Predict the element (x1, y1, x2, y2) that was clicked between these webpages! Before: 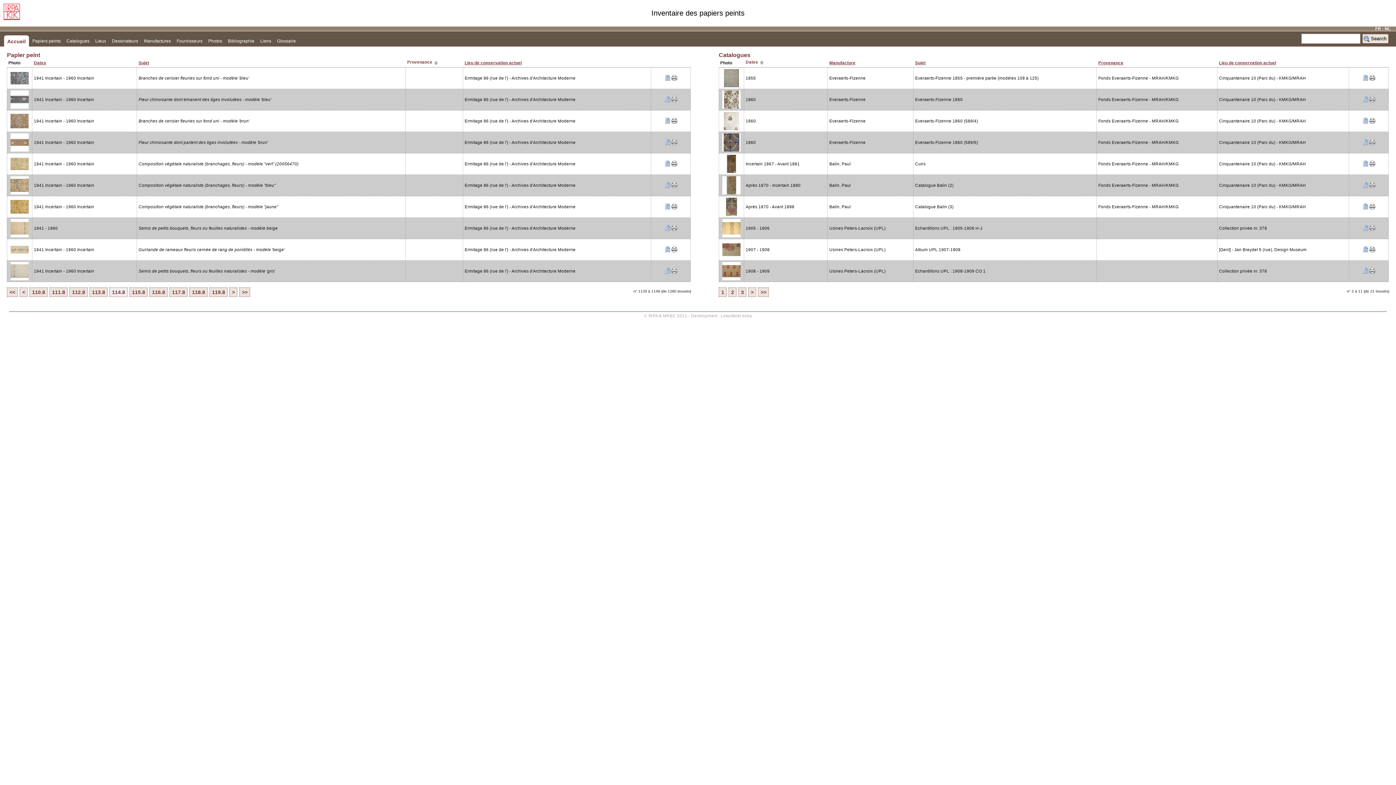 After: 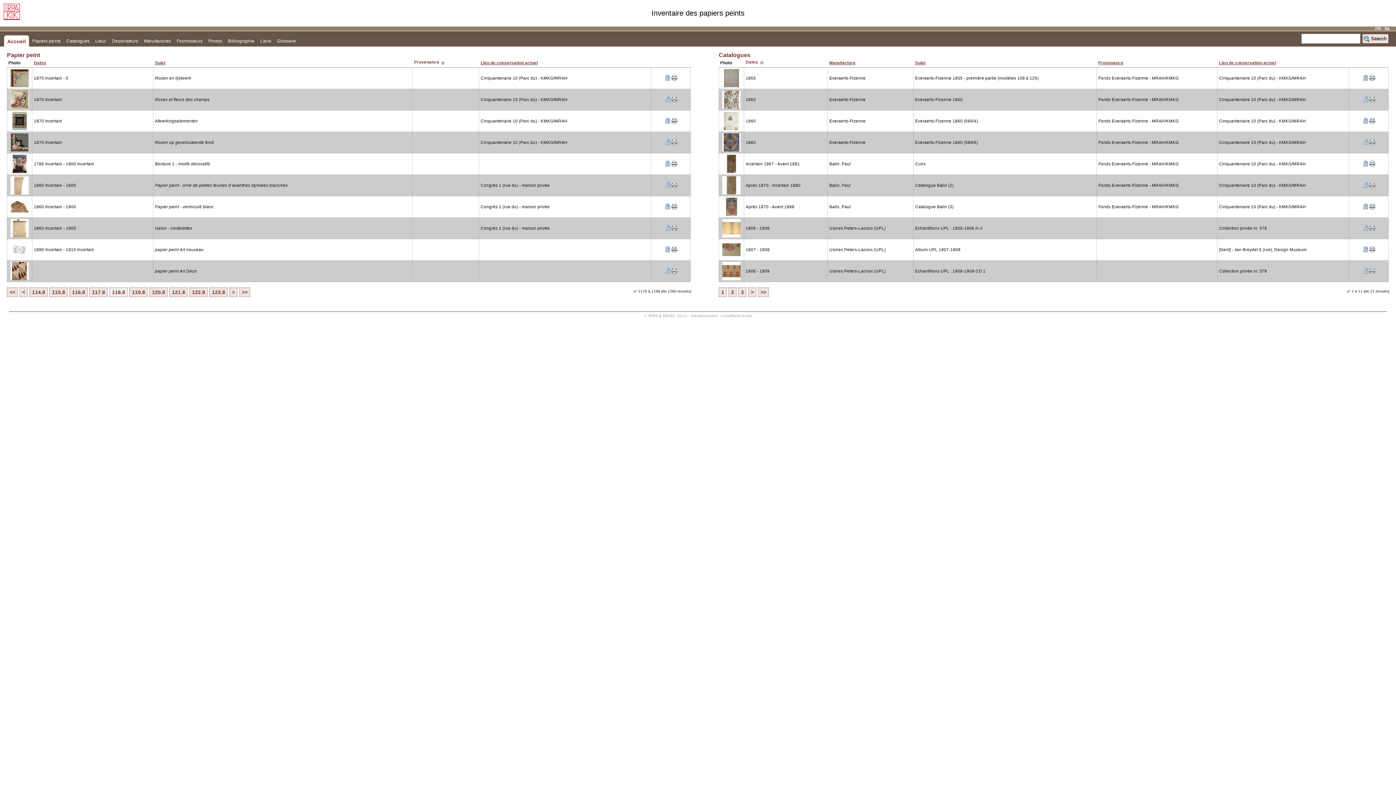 Action: label: 118.8 bbox: (189, 287, 207, 297)